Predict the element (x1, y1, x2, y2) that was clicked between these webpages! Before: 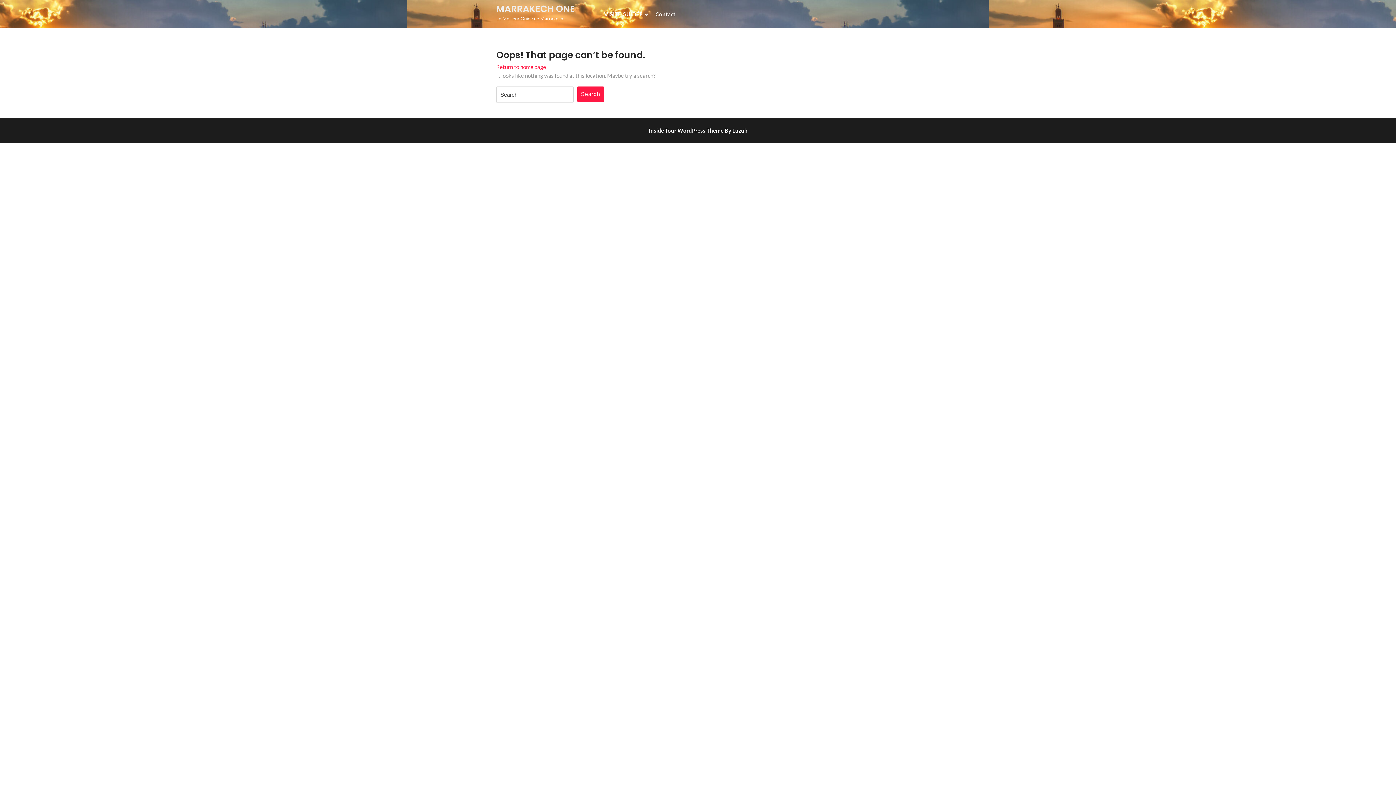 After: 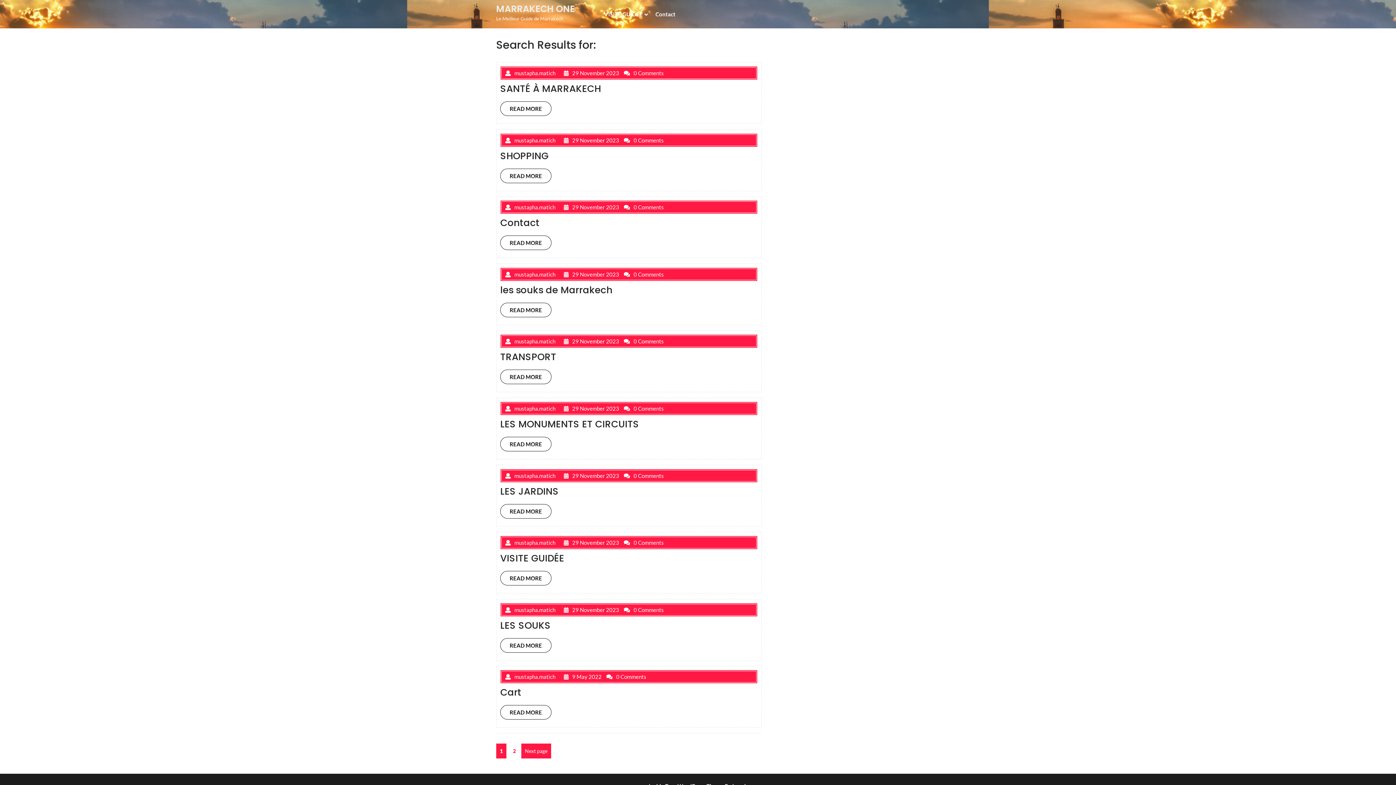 Action: label: Search bbox: (577, 86, 604, 101)